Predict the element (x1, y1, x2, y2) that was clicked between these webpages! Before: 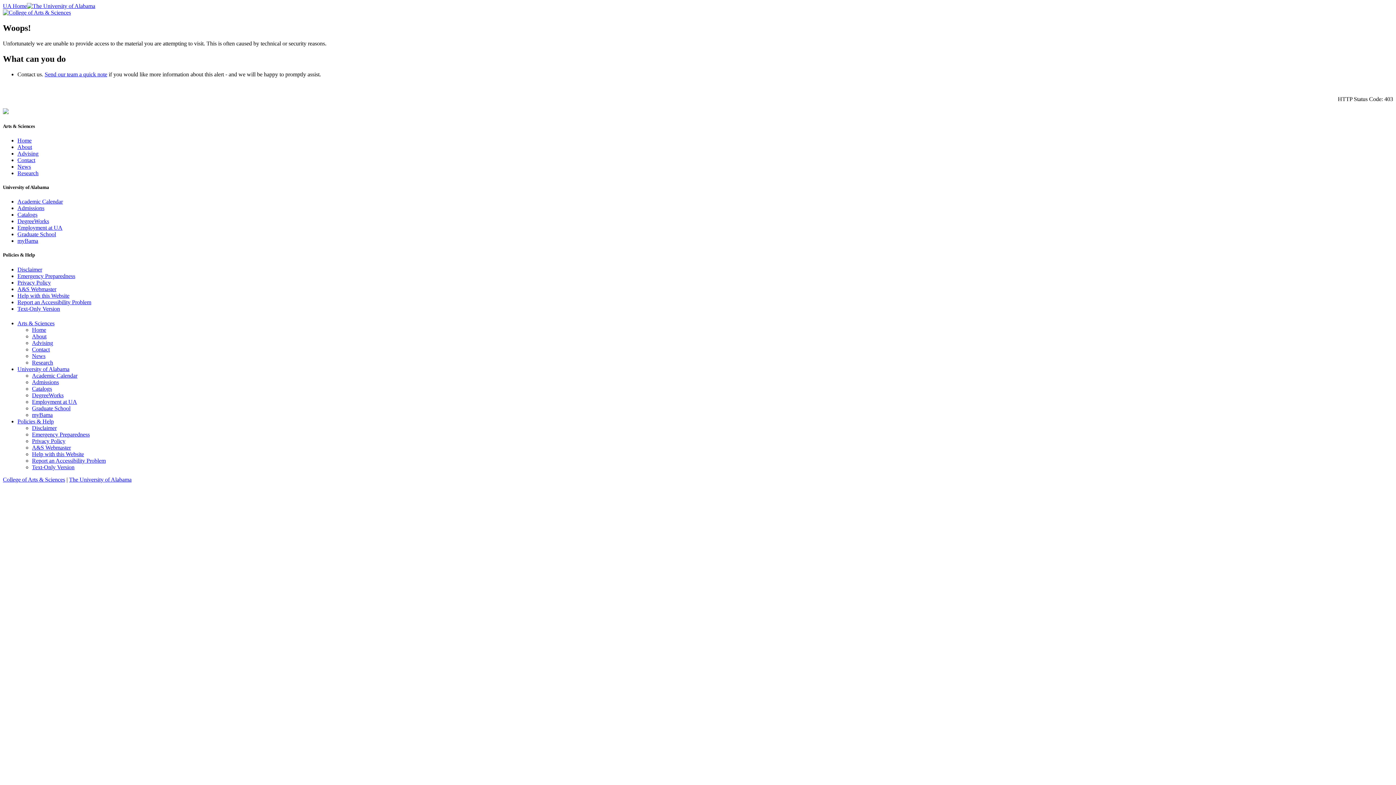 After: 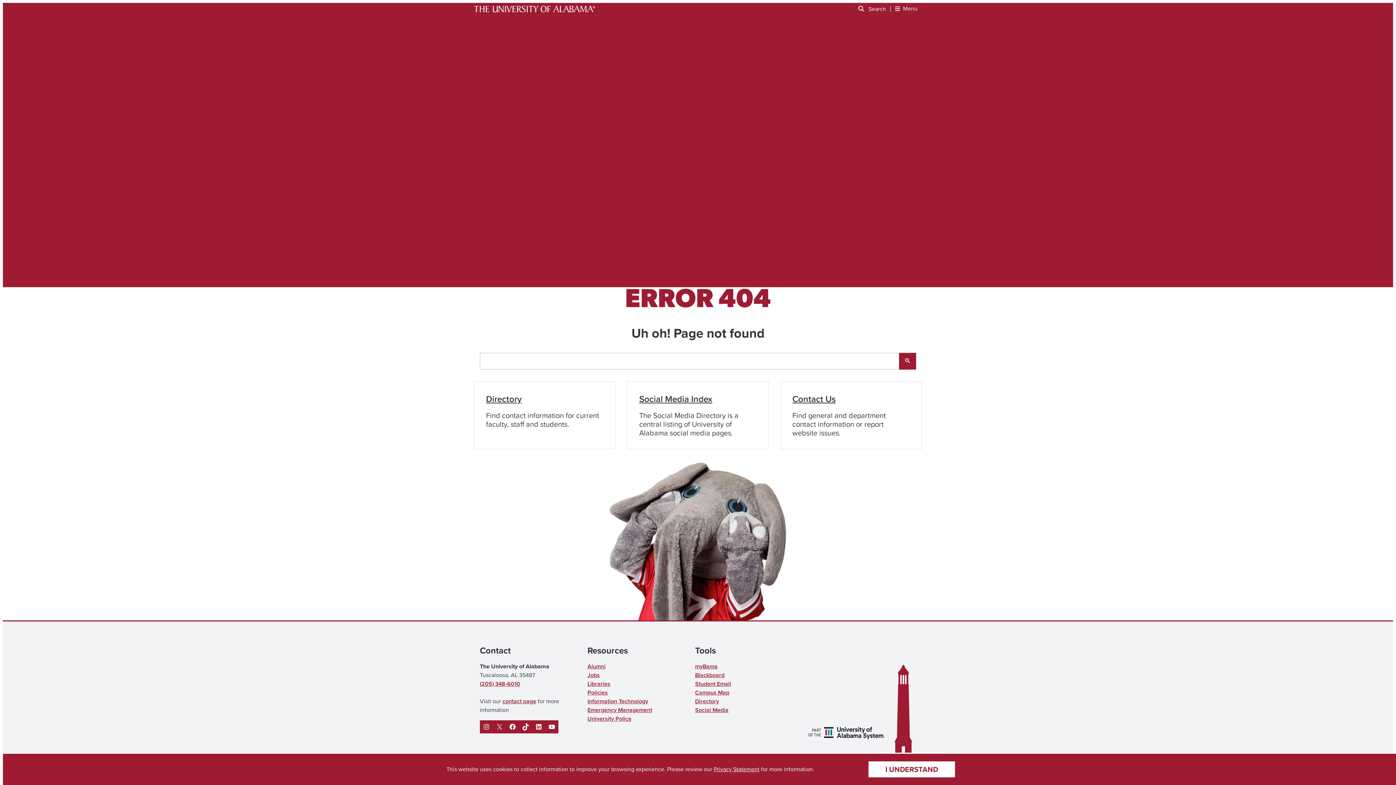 Action: label: Disclaimer bbox: (17, 266, 42, 272)